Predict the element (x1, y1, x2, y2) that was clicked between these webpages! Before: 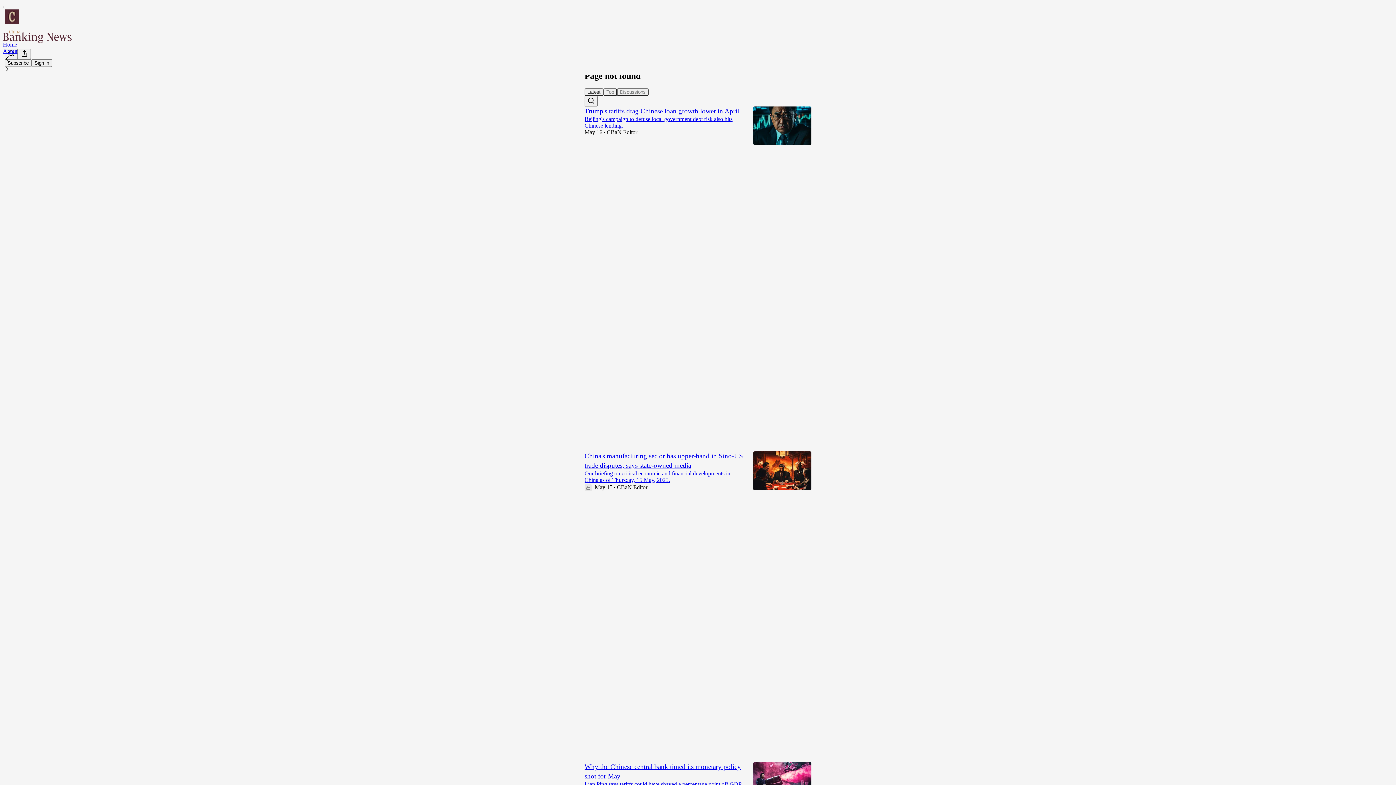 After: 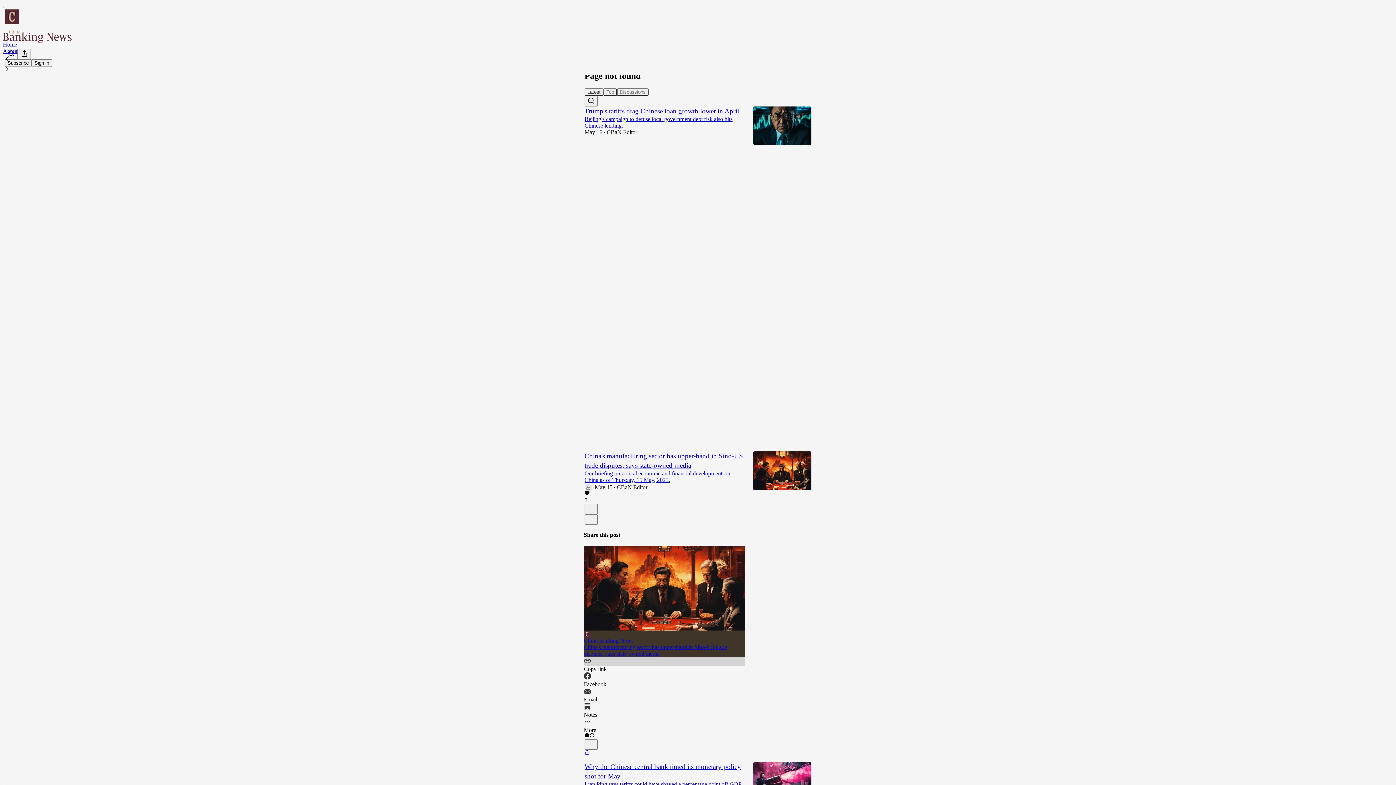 Action: bbox: (584, 657, 745, 672) label: Copy link